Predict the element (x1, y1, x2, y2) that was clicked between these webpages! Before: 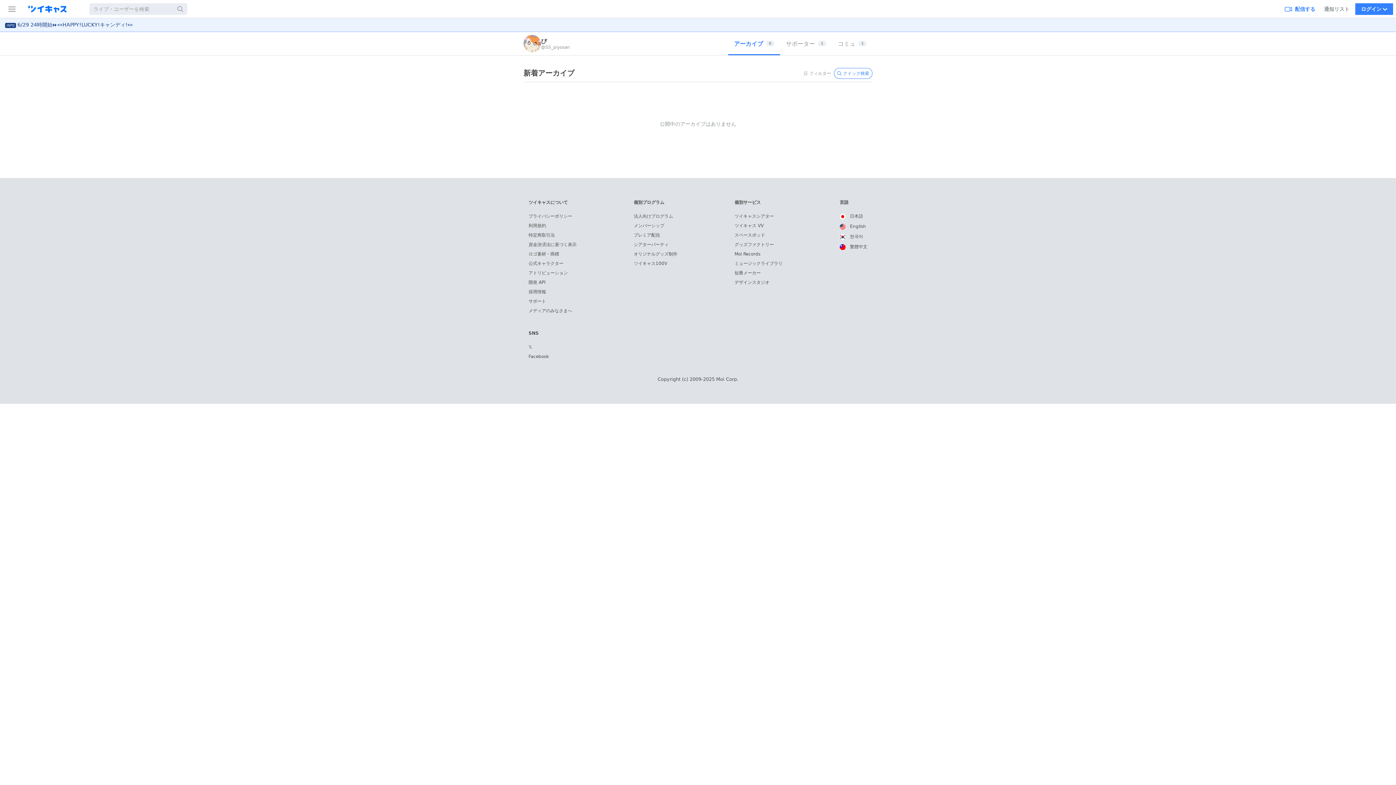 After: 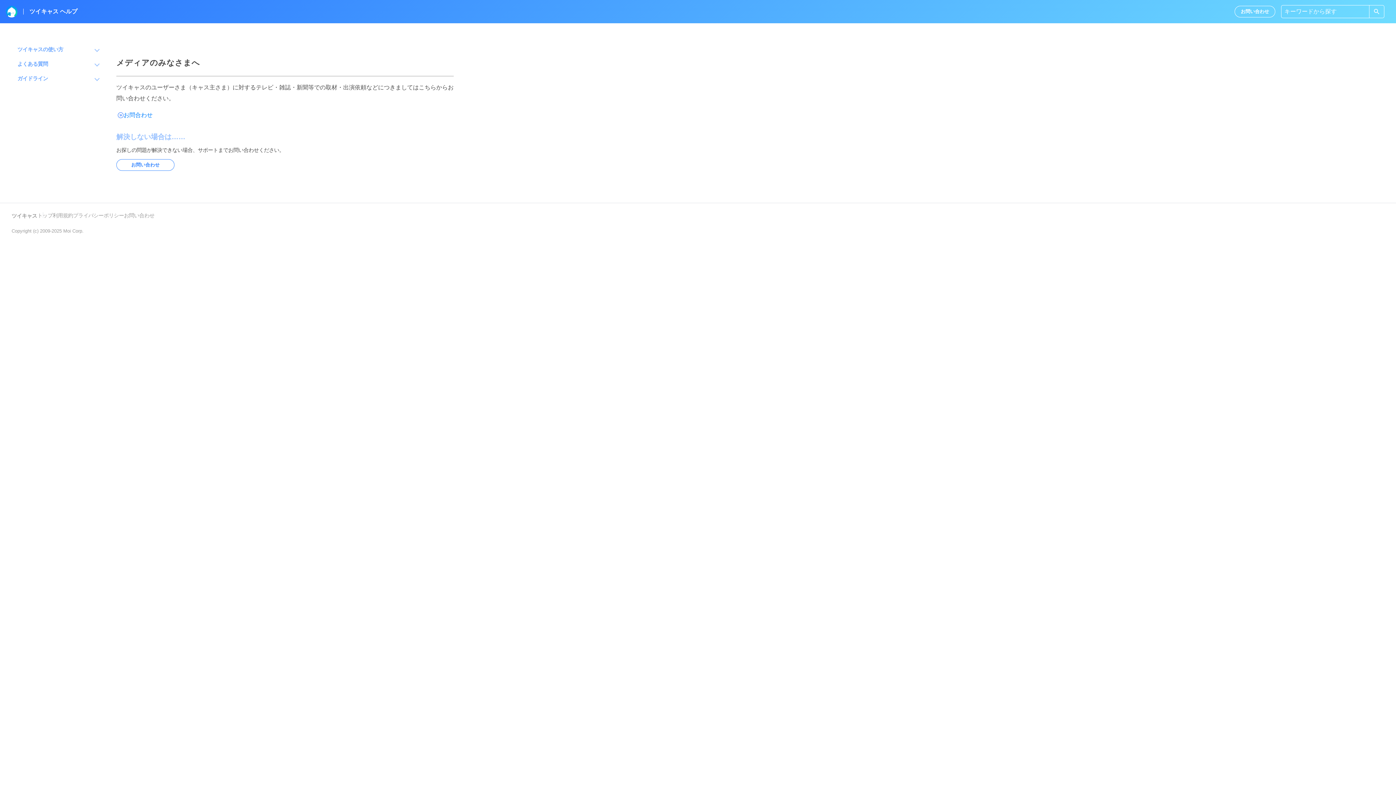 Action: label: メディアのみなさまへ bbox: (528, 308, 572, 313)